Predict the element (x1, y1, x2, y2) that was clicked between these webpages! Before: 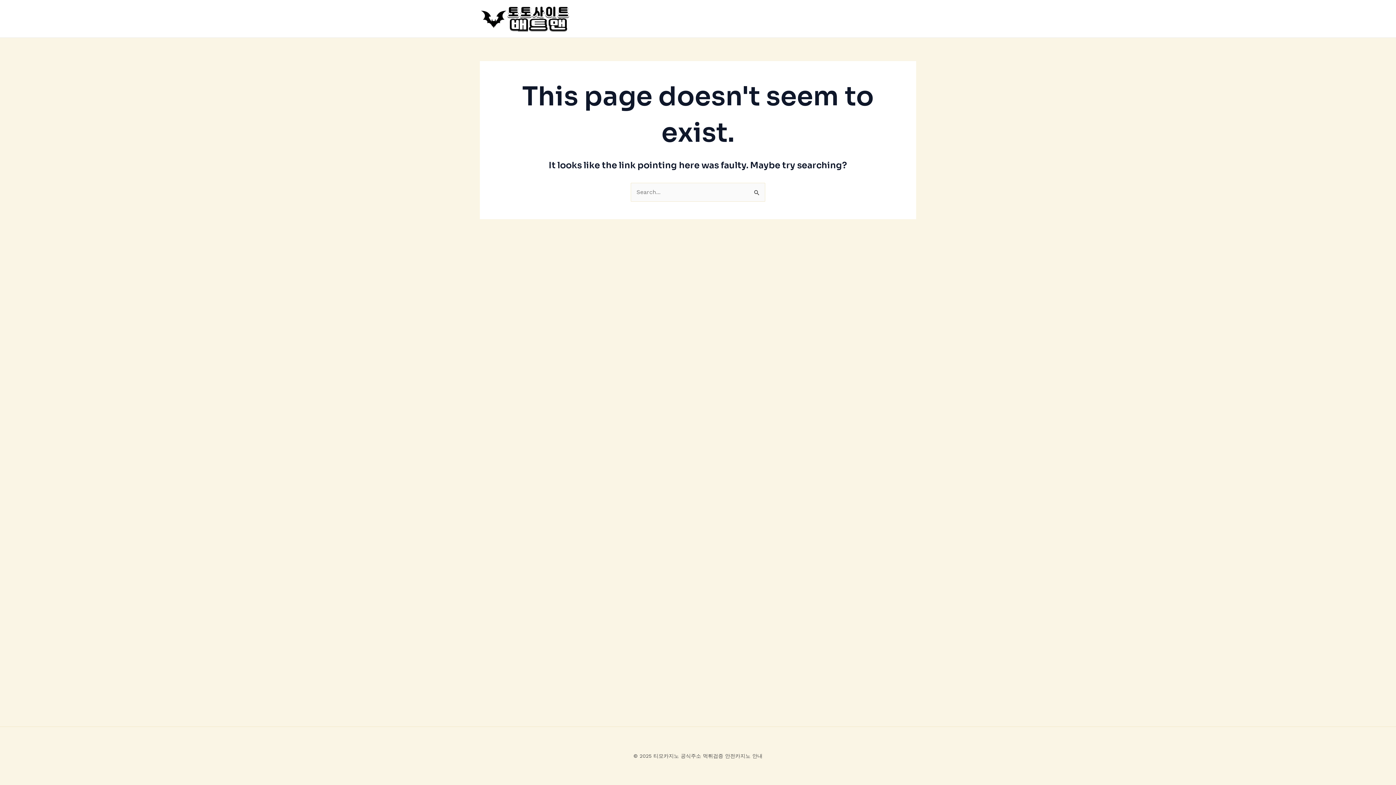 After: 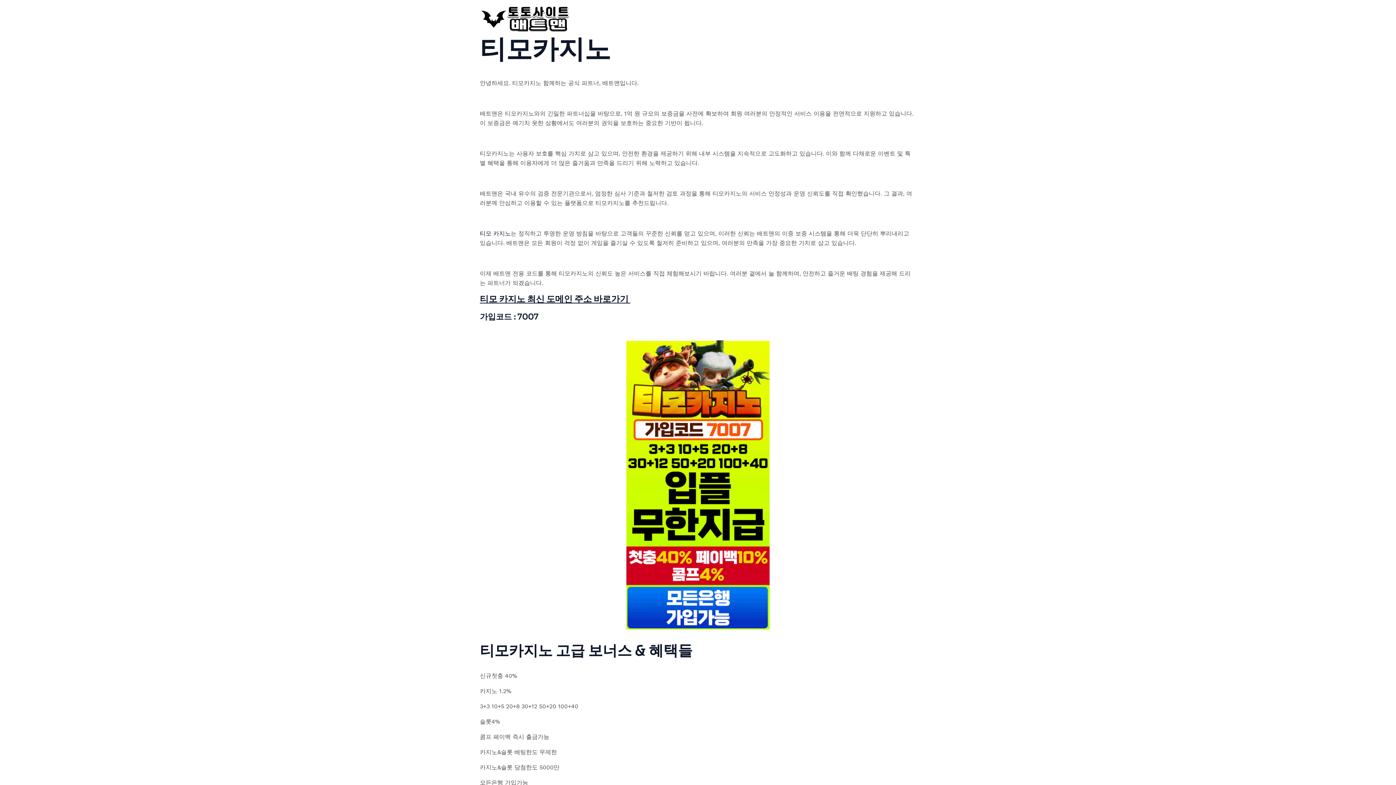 Action: bbox: (480, 14, 570, 21)